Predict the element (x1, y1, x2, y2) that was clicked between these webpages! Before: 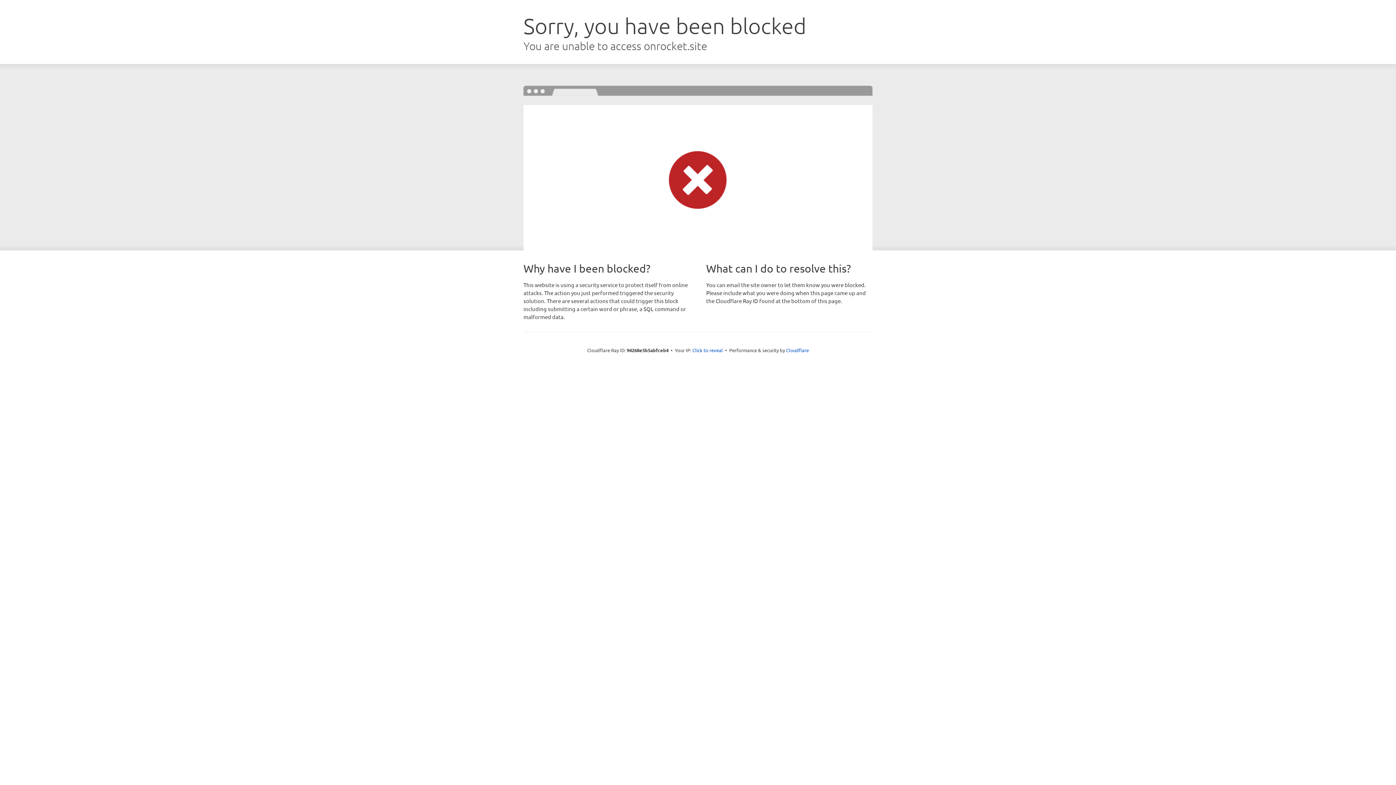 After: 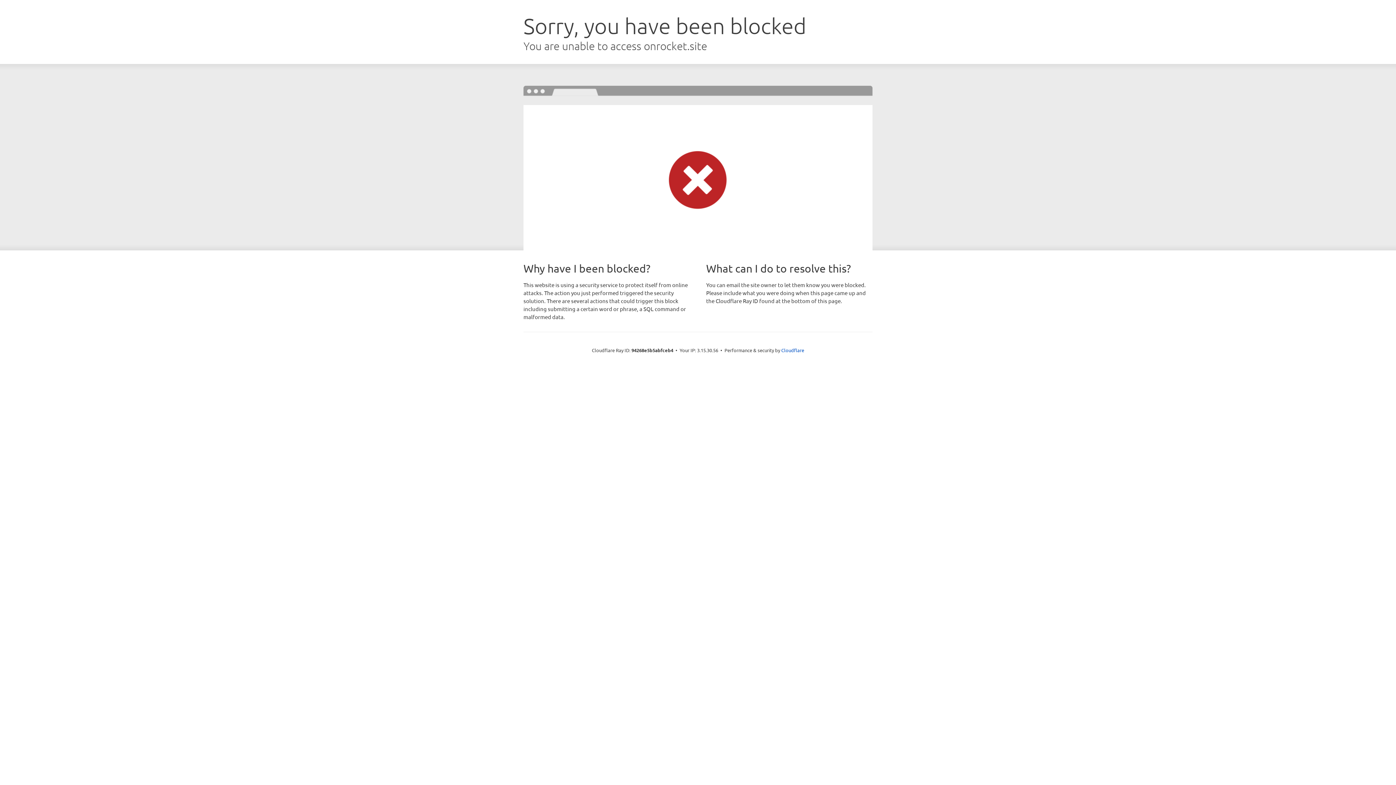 Action: label: Click to reveal bbox: (692, 346, 723, 353)